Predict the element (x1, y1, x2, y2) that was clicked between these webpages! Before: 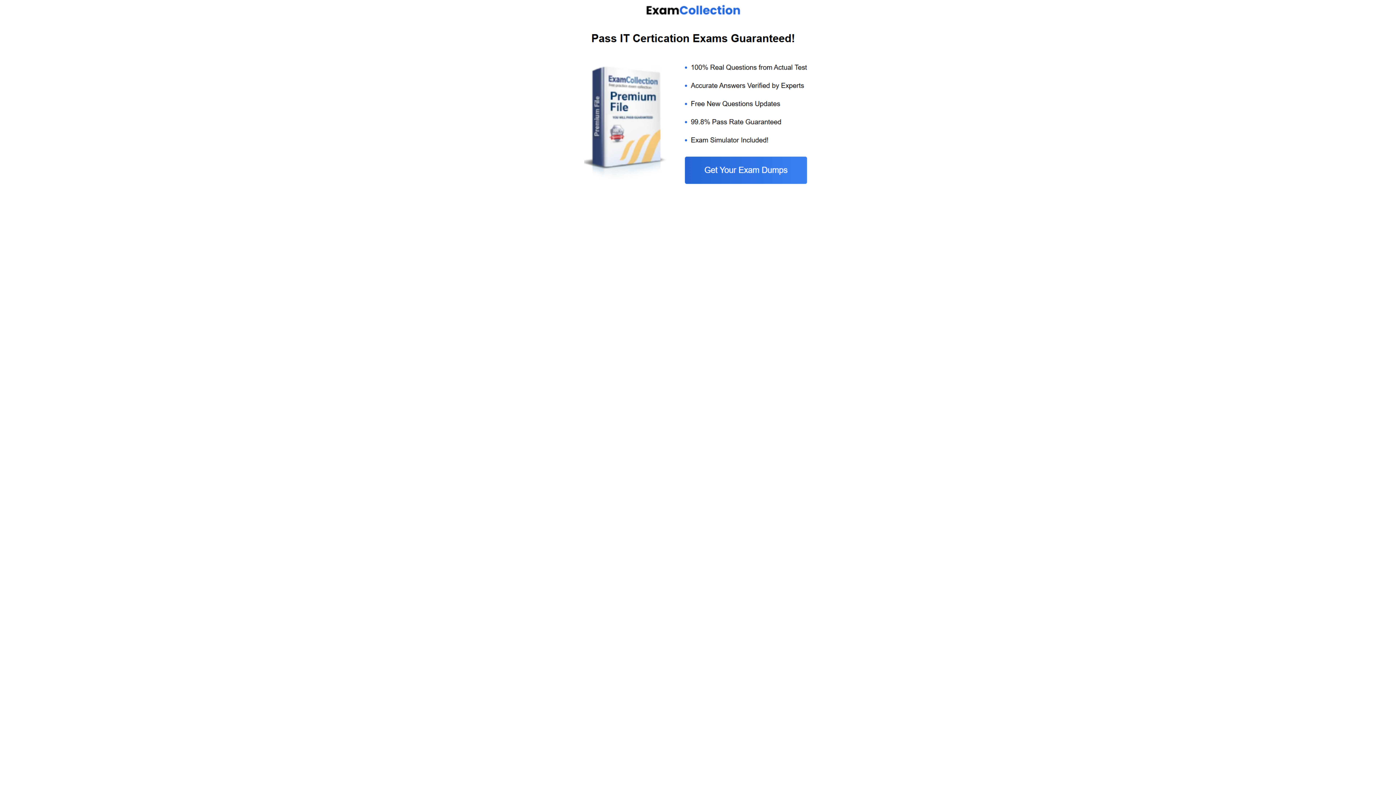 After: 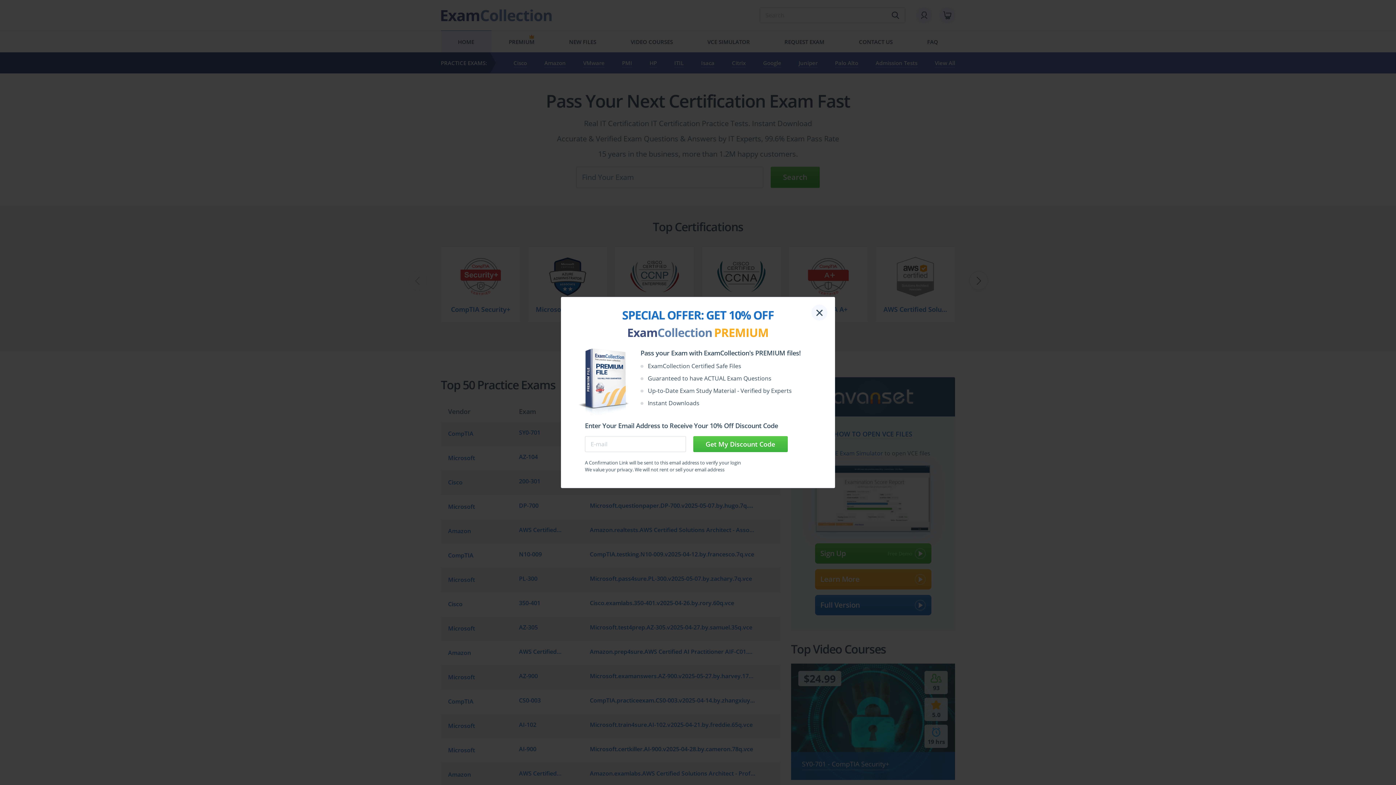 Action: bbox: (584, 185, 812, 192)